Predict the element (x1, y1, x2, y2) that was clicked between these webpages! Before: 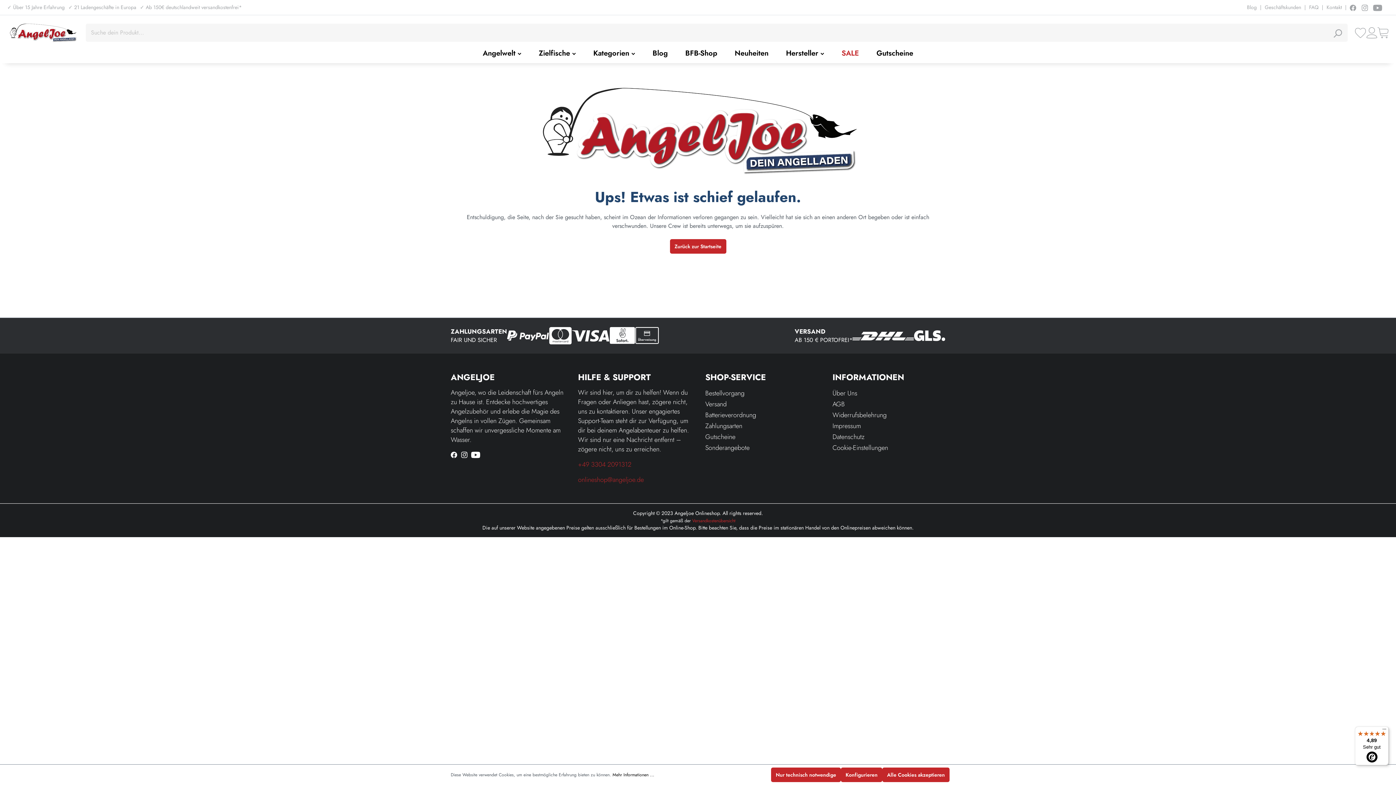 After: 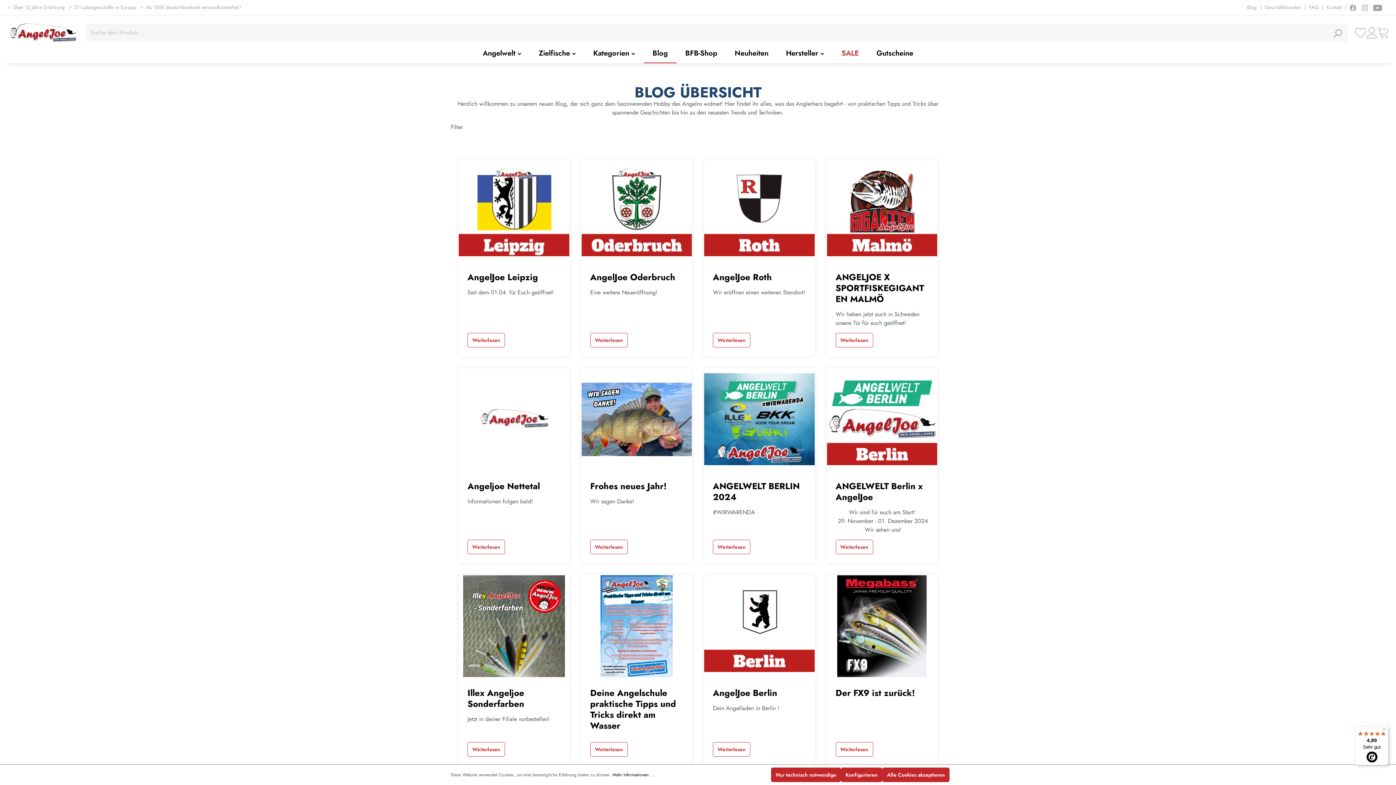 Action: label: Blog bbox: (1247, 3, 1257, 10)